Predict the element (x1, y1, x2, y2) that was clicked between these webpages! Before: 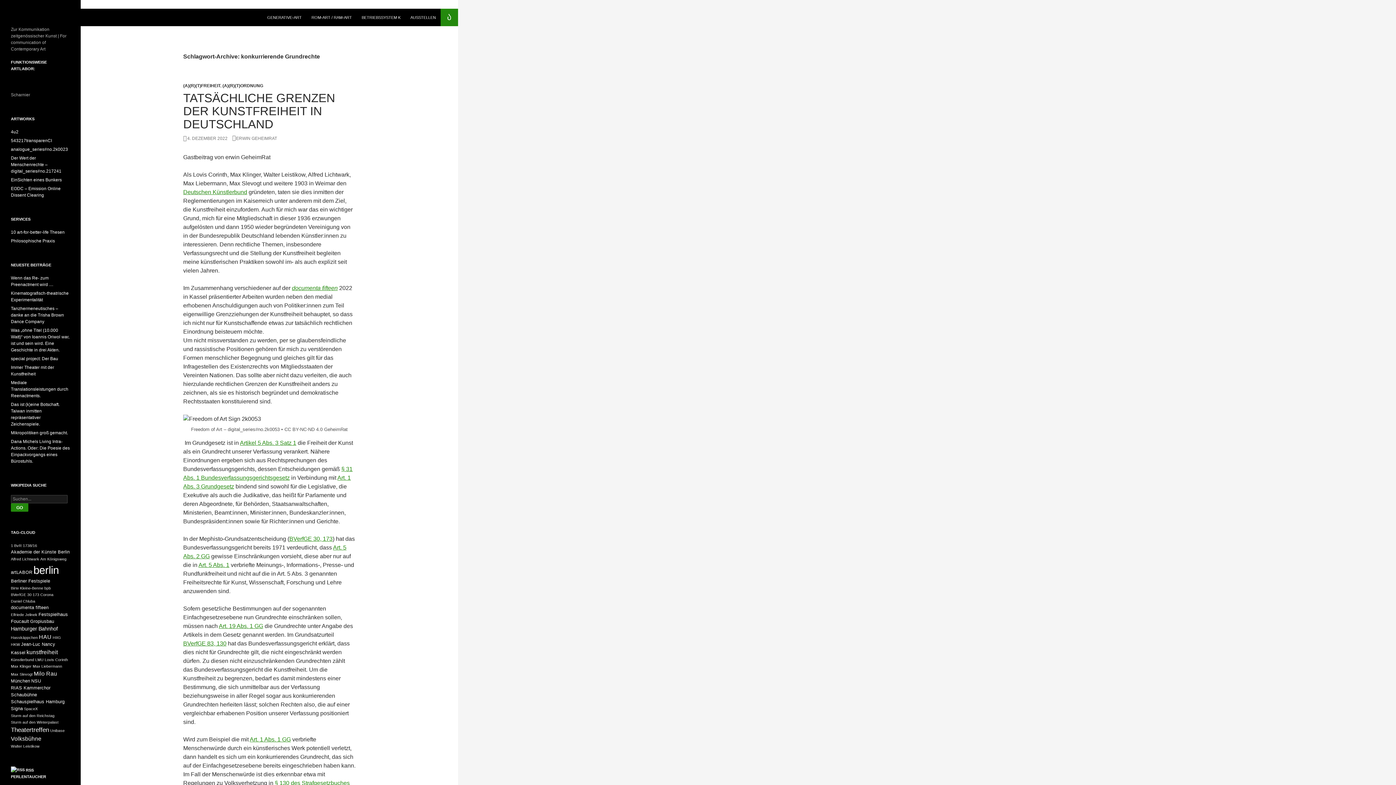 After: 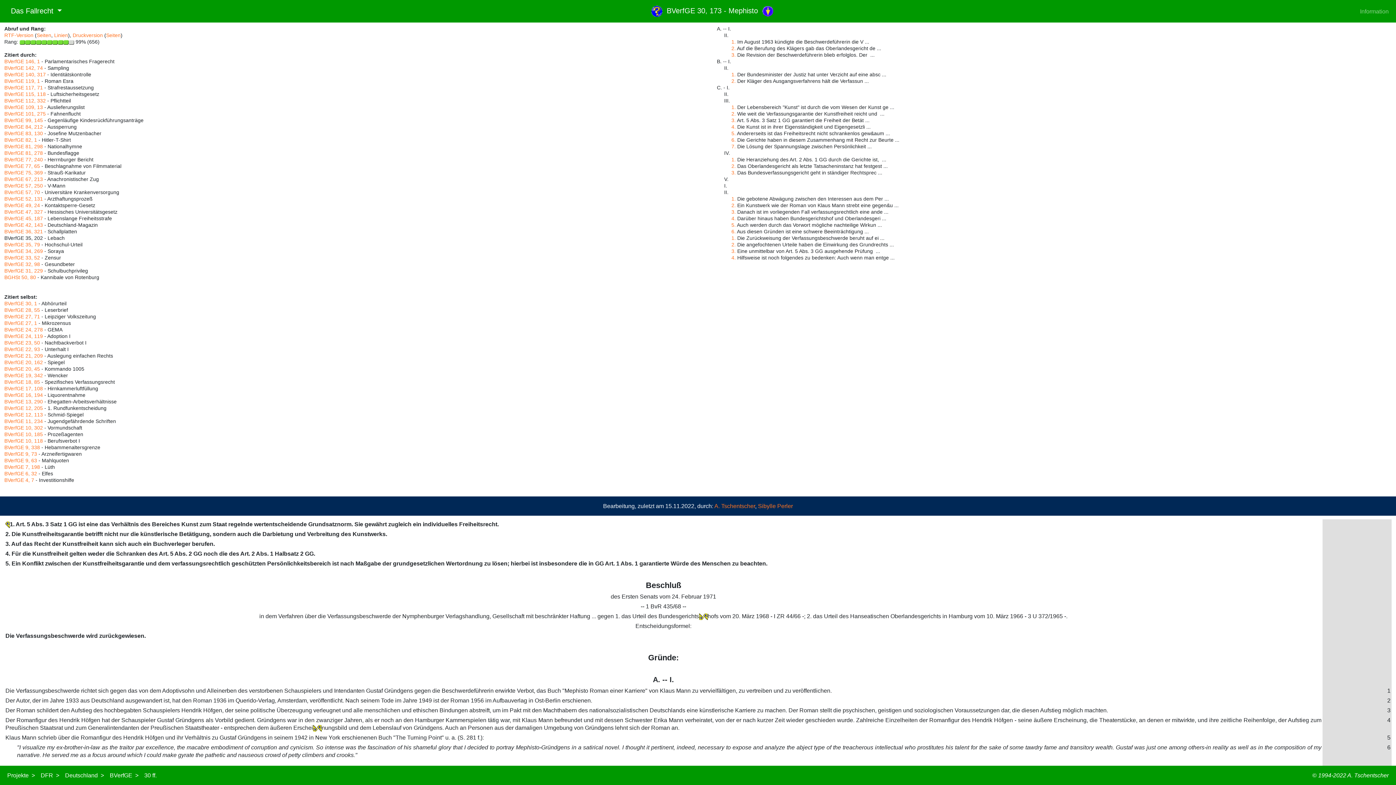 Action: label: BVerfGE 30, 173 bbox: (289, 535, 332, 542)